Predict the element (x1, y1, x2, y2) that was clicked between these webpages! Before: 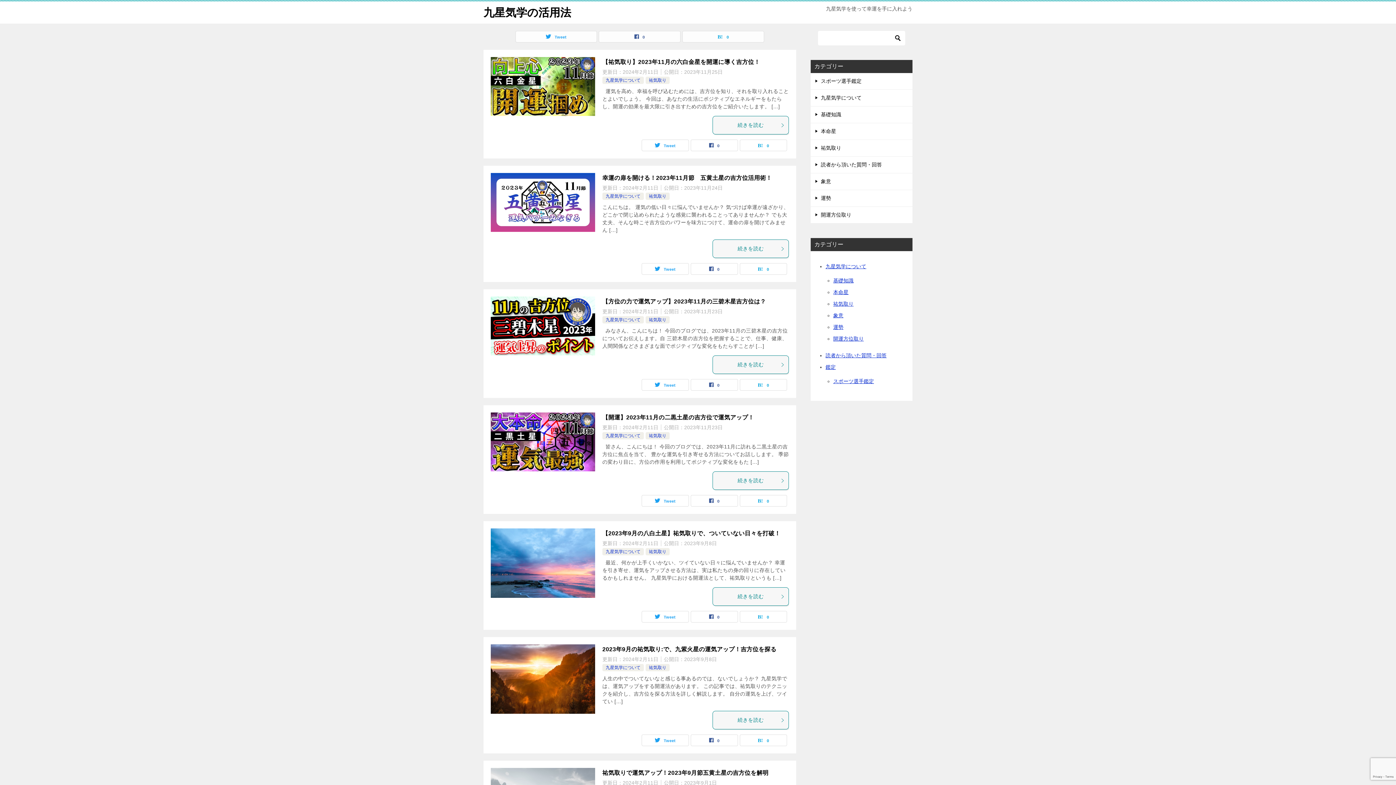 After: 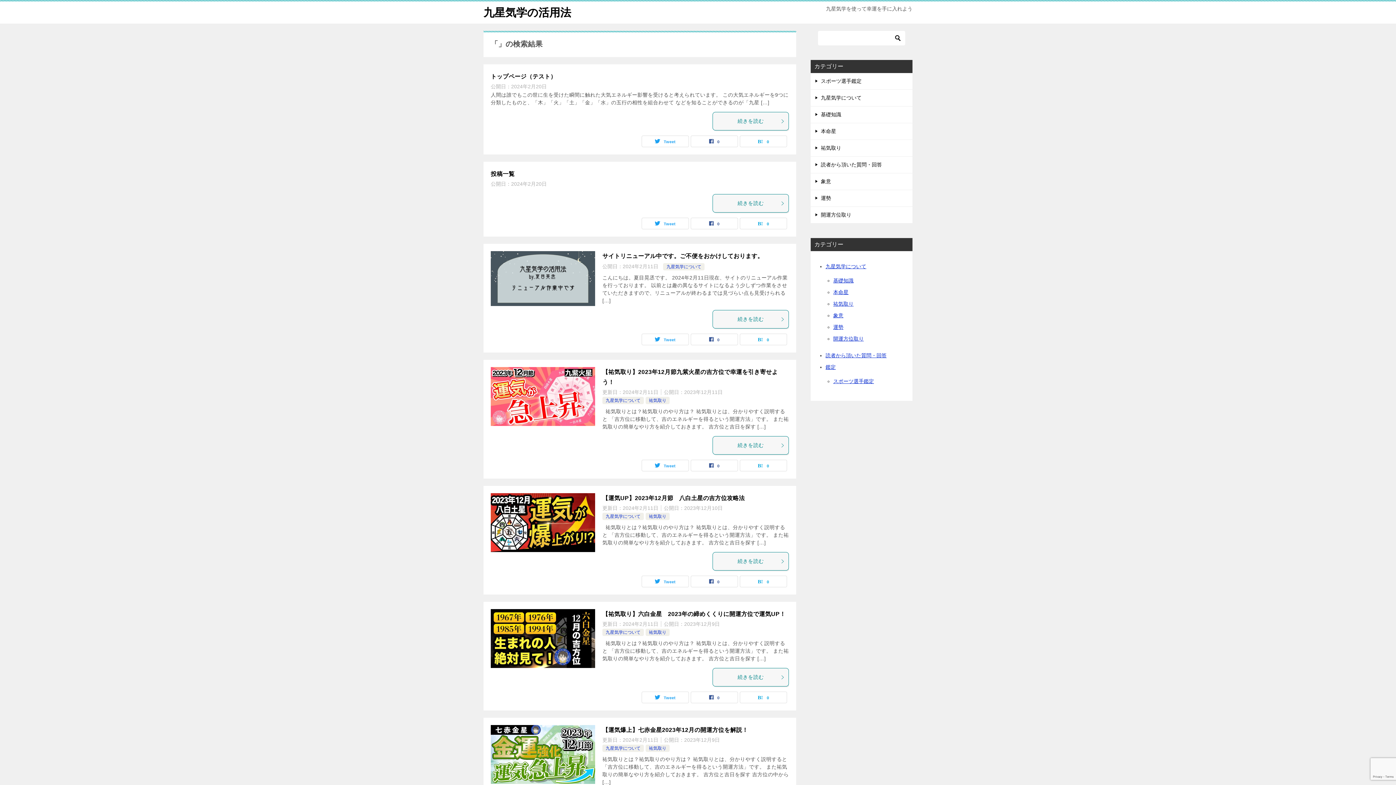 Action: bbox: (892, 30, 903, 45)